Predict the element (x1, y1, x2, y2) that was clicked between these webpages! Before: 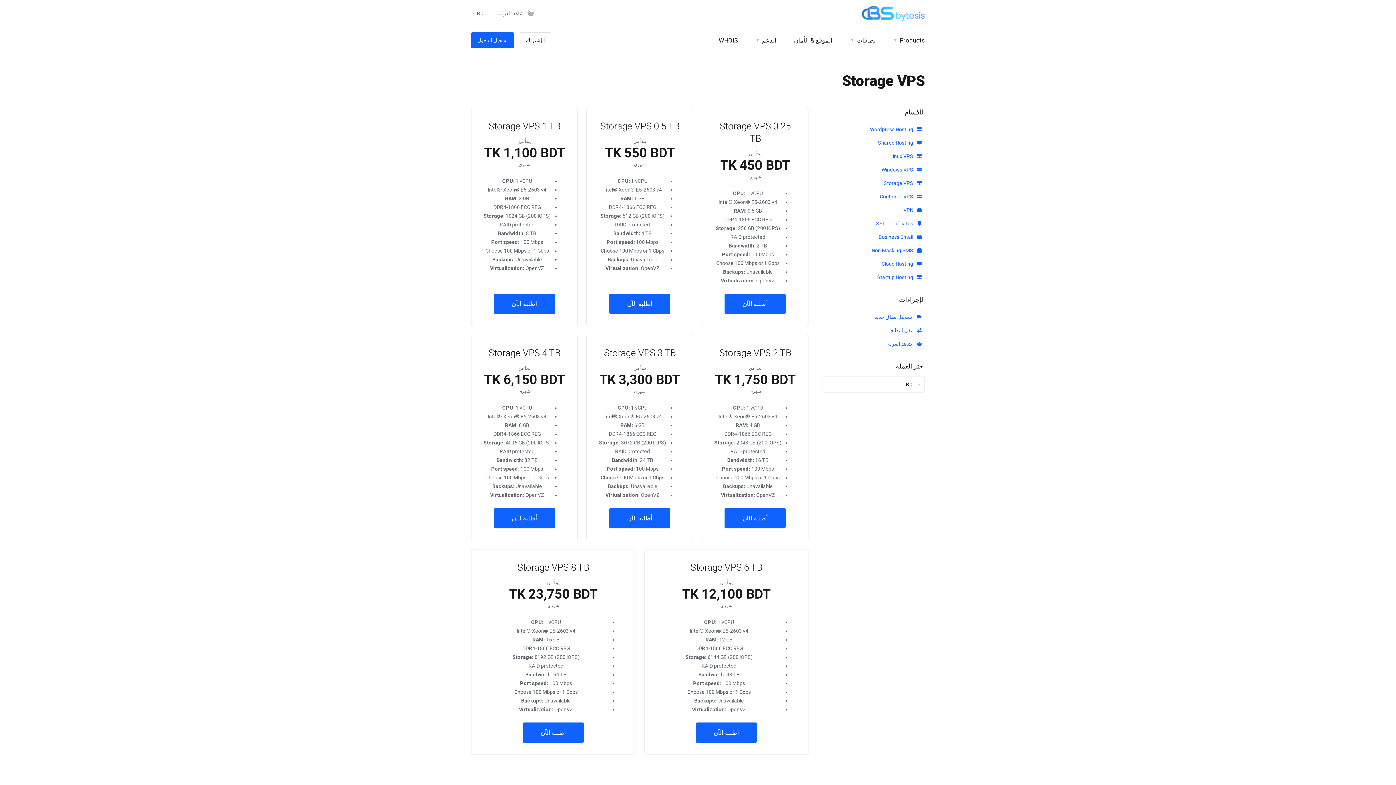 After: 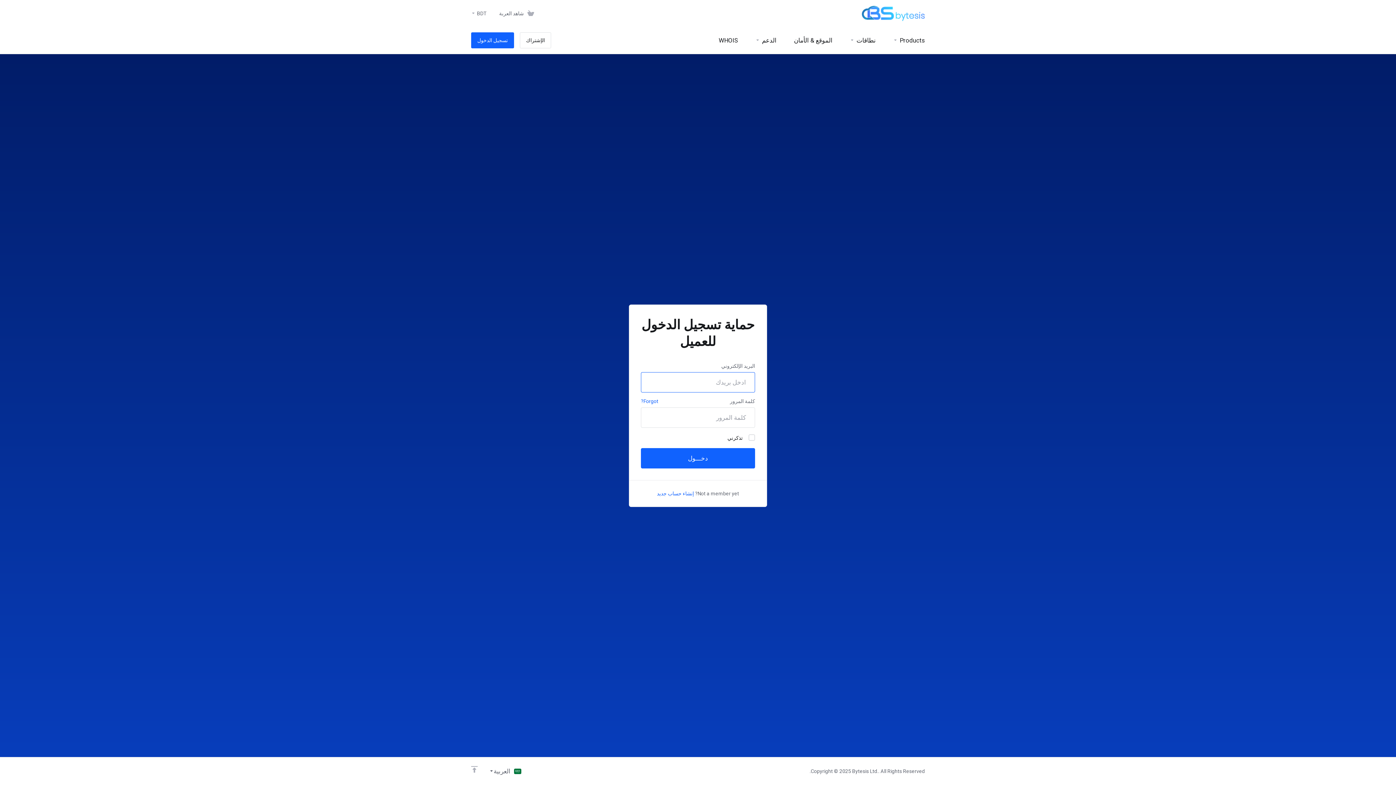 Action: bbox: (471, 32, 514, 48) label: تسجيل الدخول